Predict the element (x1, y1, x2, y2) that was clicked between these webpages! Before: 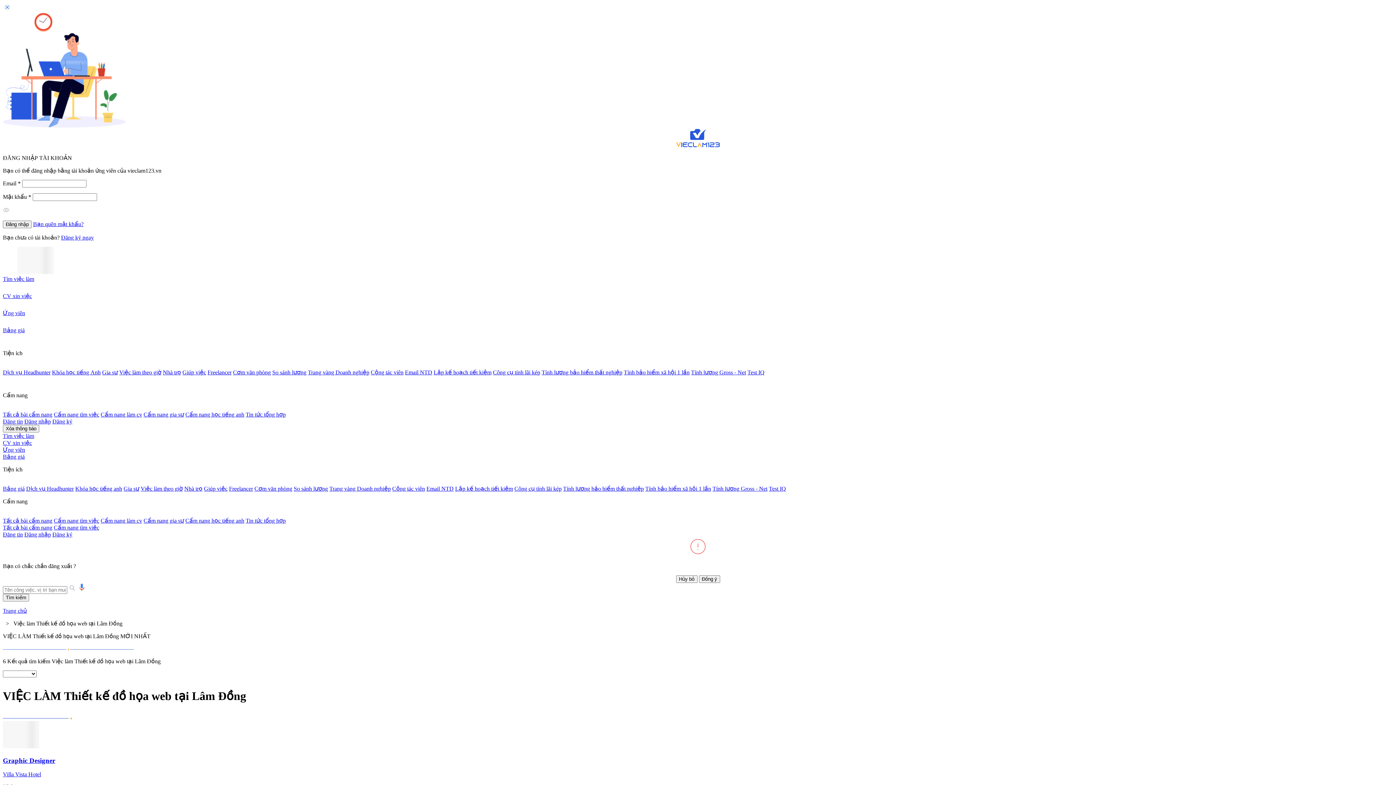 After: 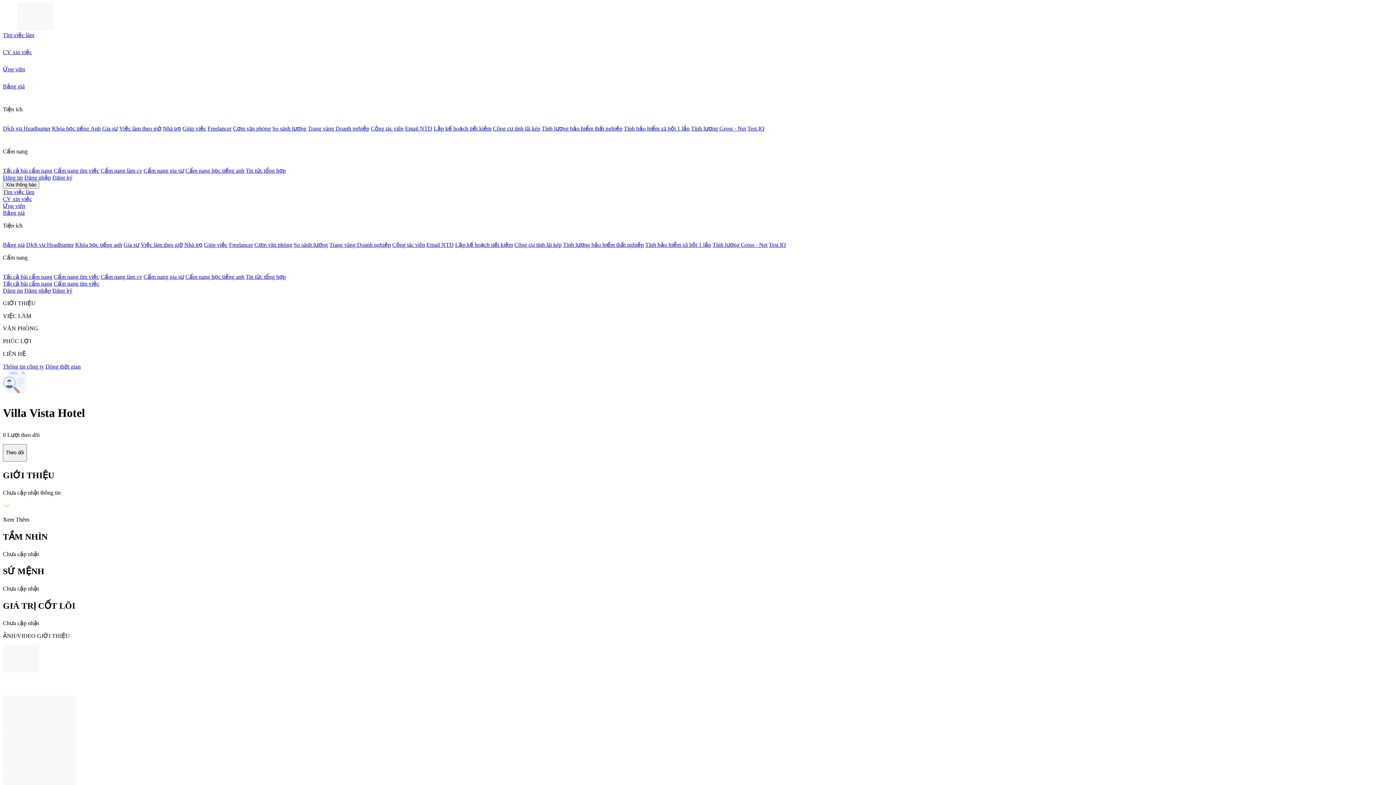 Action: bbox: (2, 743, 39, 749)